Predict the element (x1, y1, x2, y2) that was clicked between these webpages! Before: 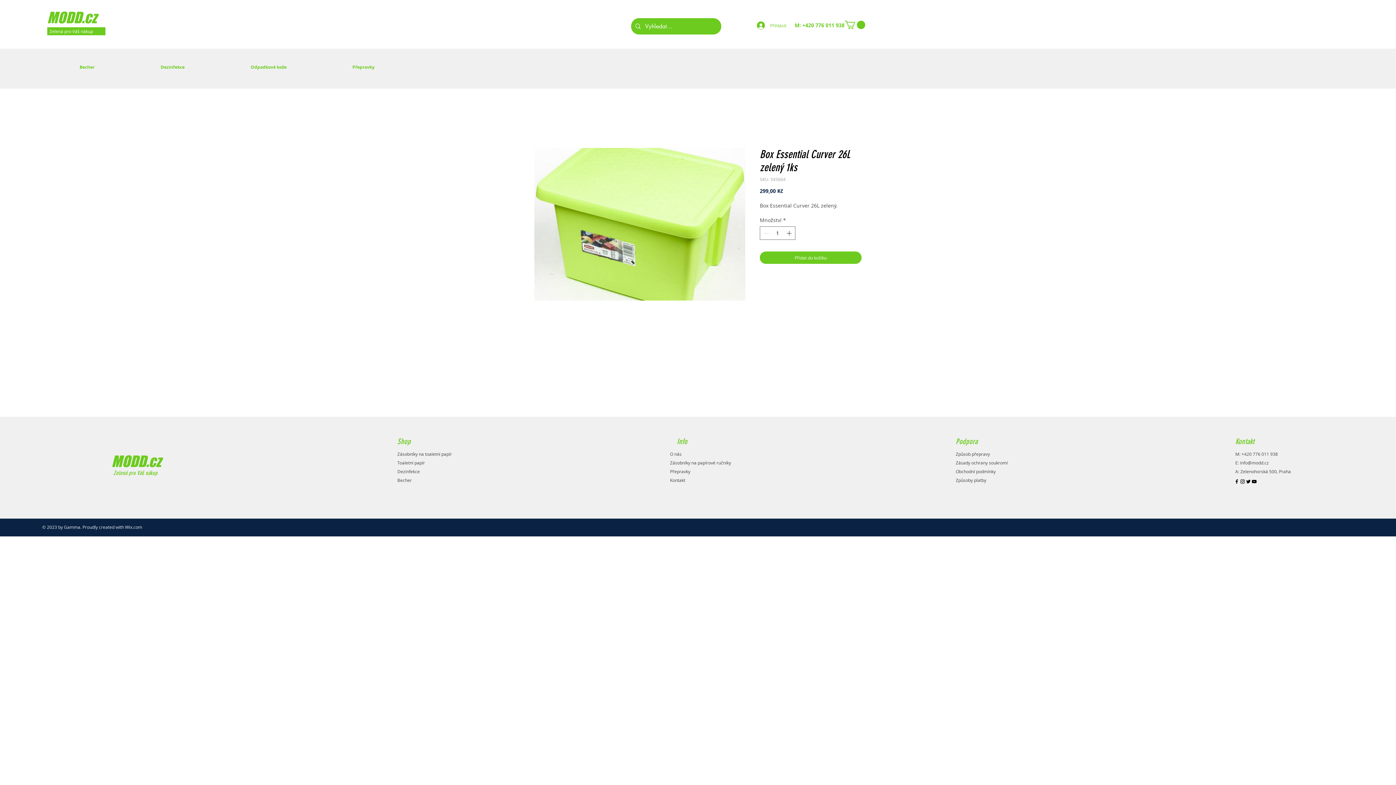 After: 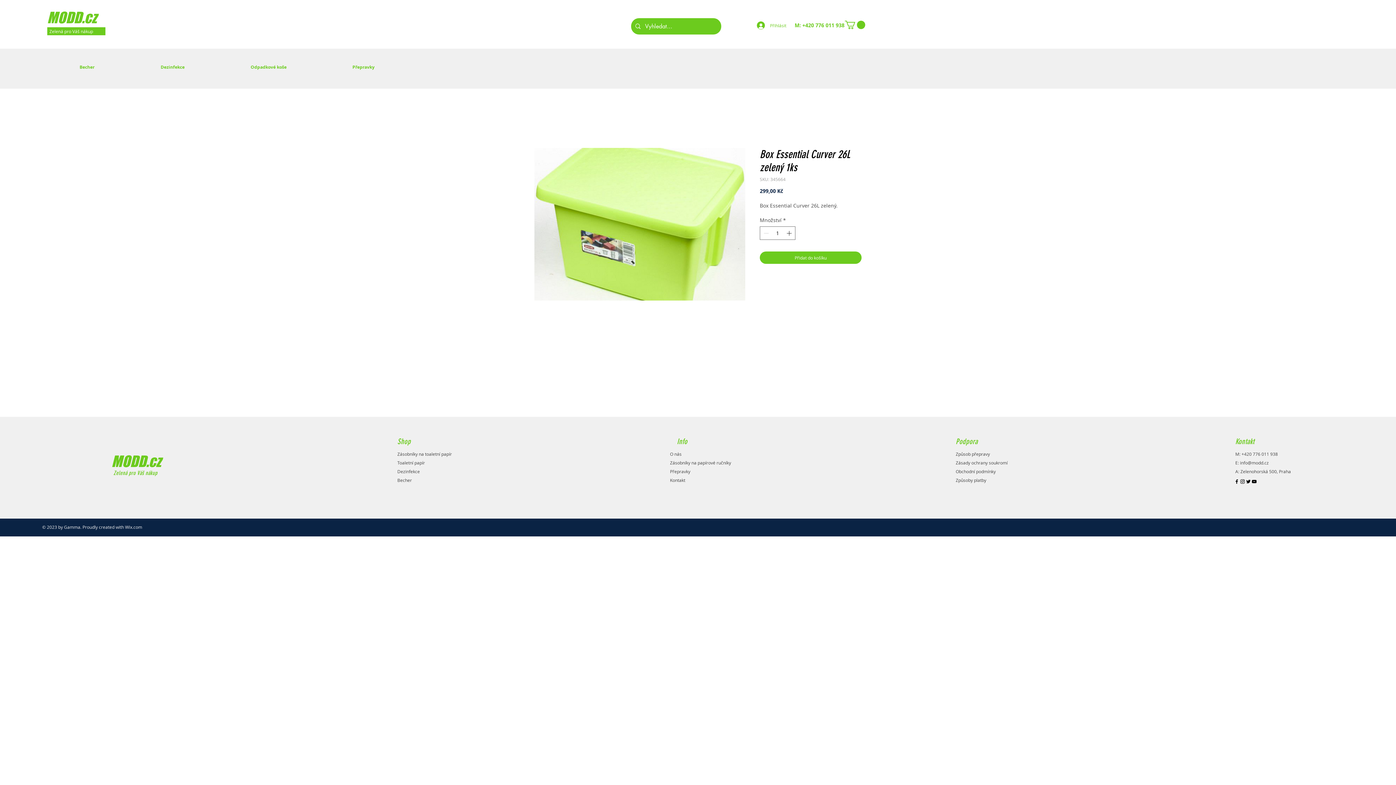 Action: label: Black Instagram Icon bbox: (1240, 478, 1245, 484)